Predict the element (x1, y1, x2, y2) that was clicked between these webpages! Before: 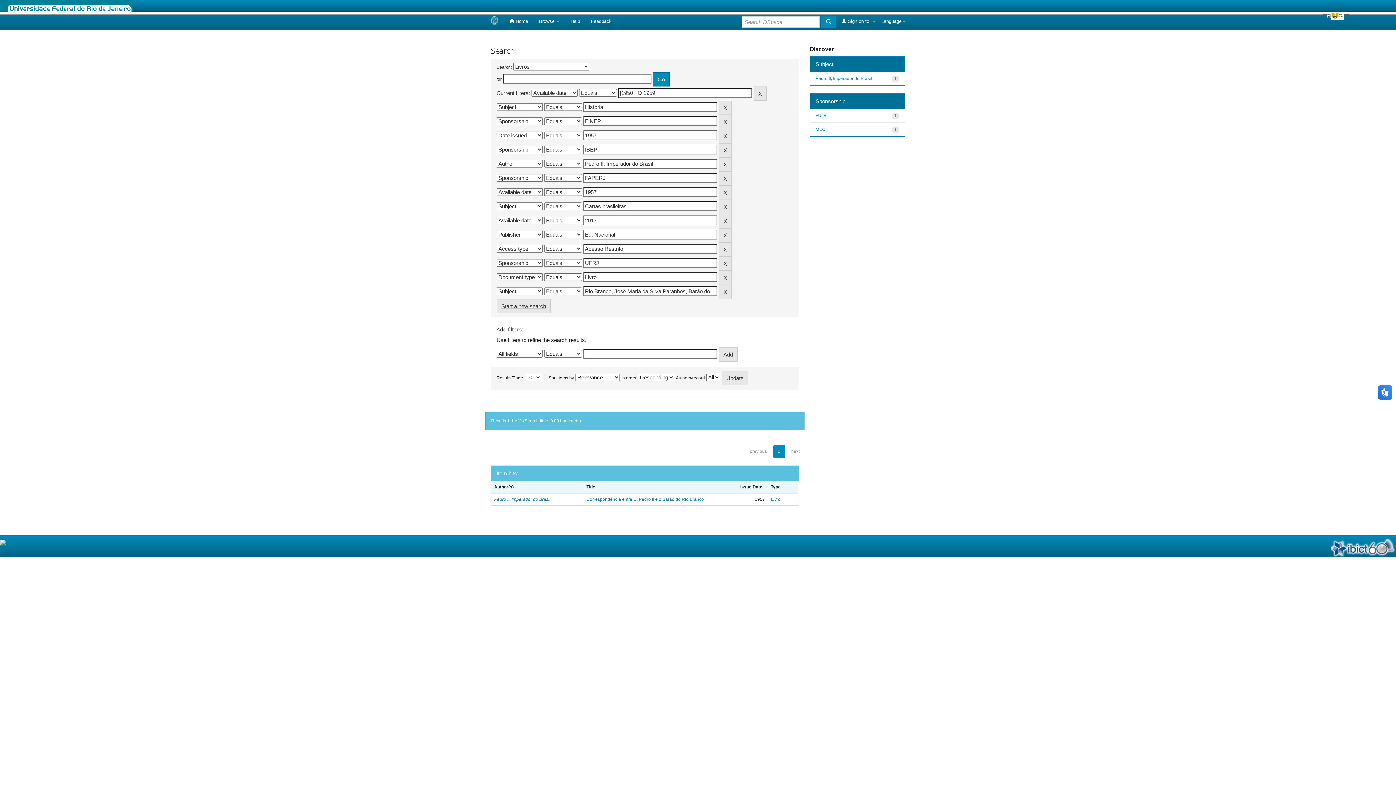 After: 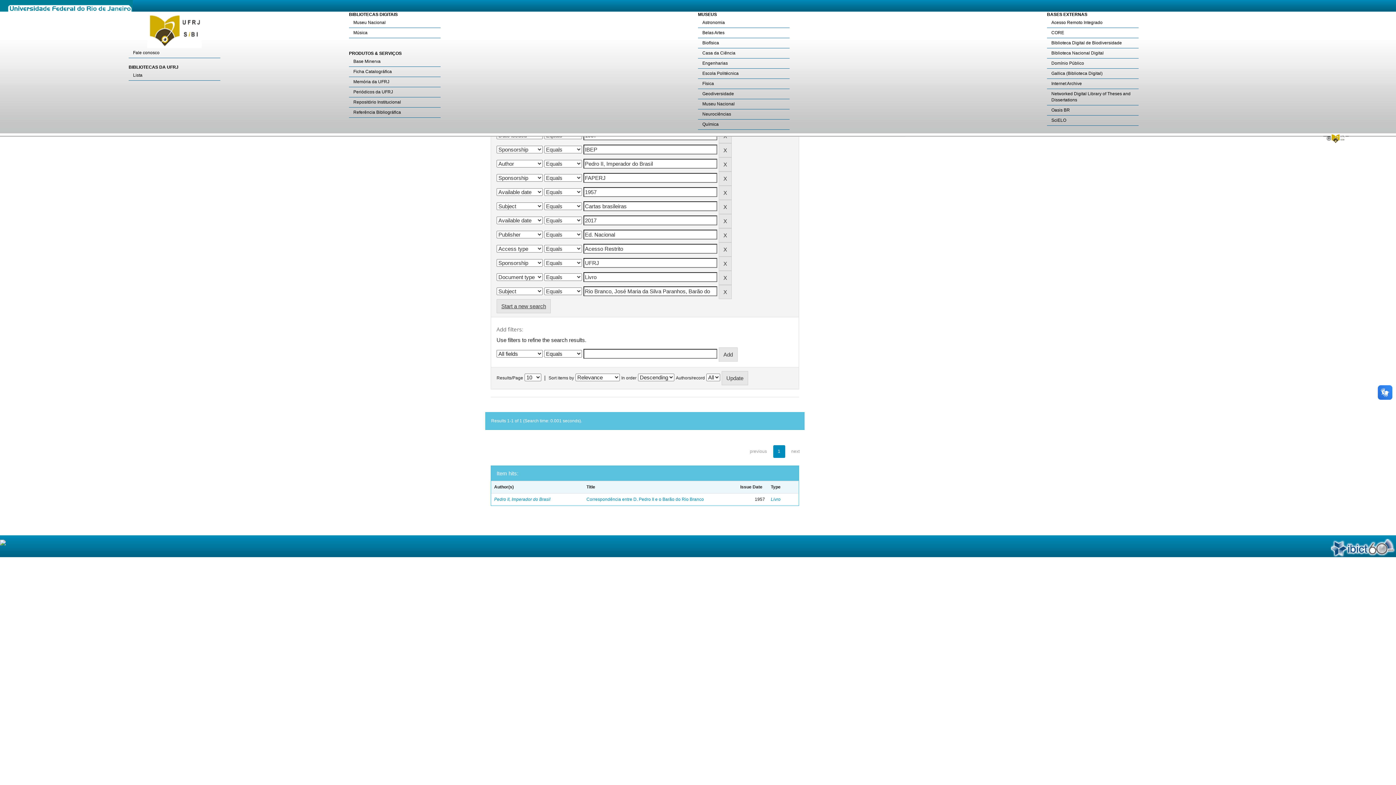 Action: bbox: (1323, 11, 1349, 20)